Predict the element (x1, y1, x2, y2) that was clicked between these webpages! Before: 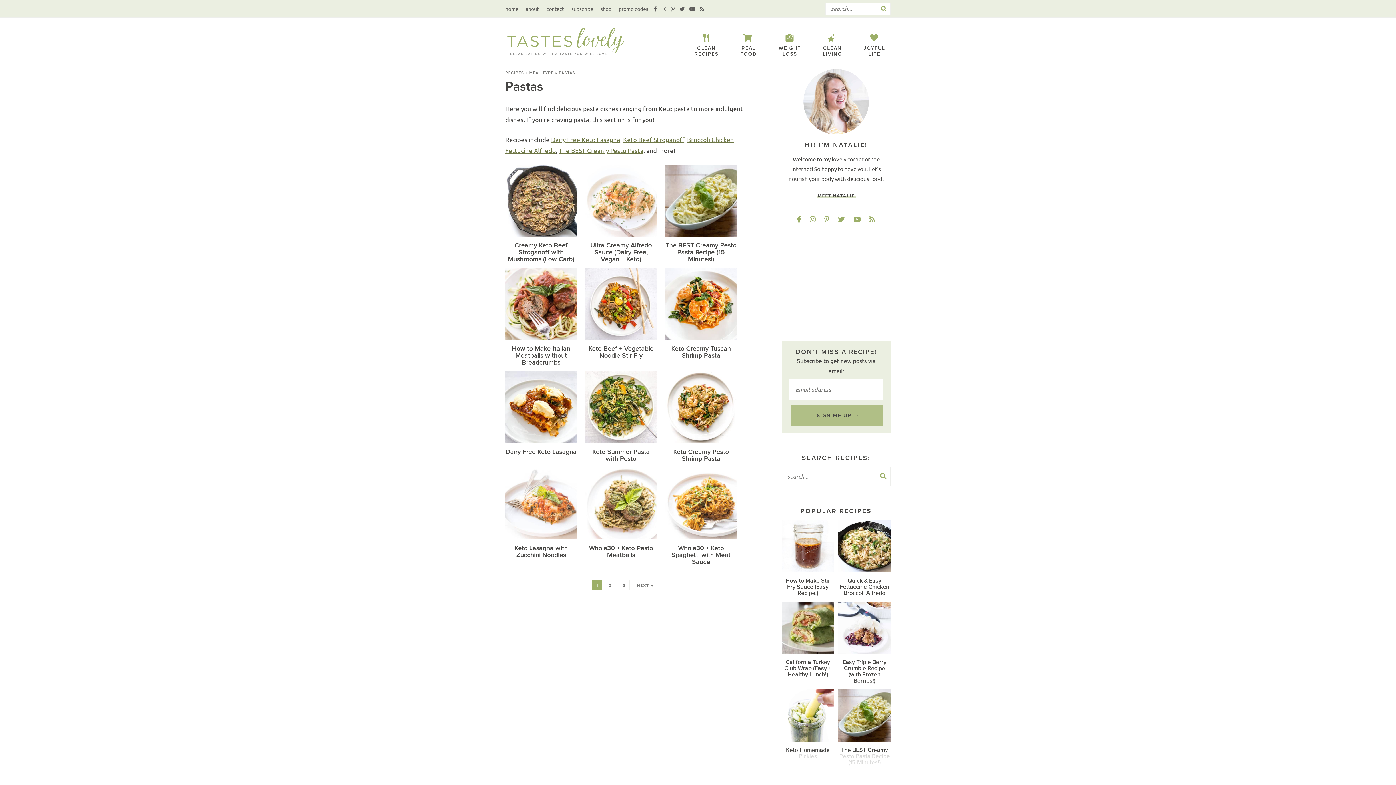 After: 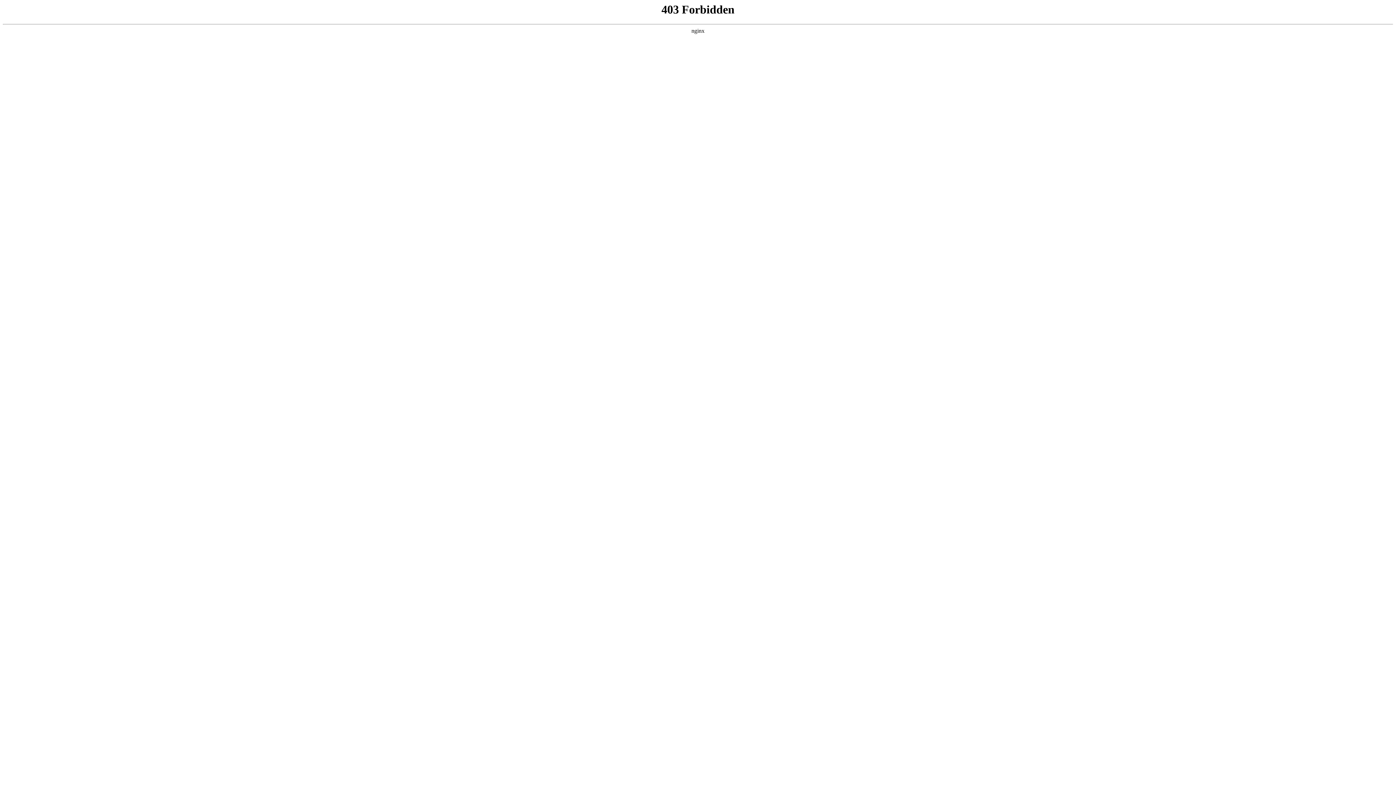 Action: label: 3 bbox: (619, 580, 629, 590)